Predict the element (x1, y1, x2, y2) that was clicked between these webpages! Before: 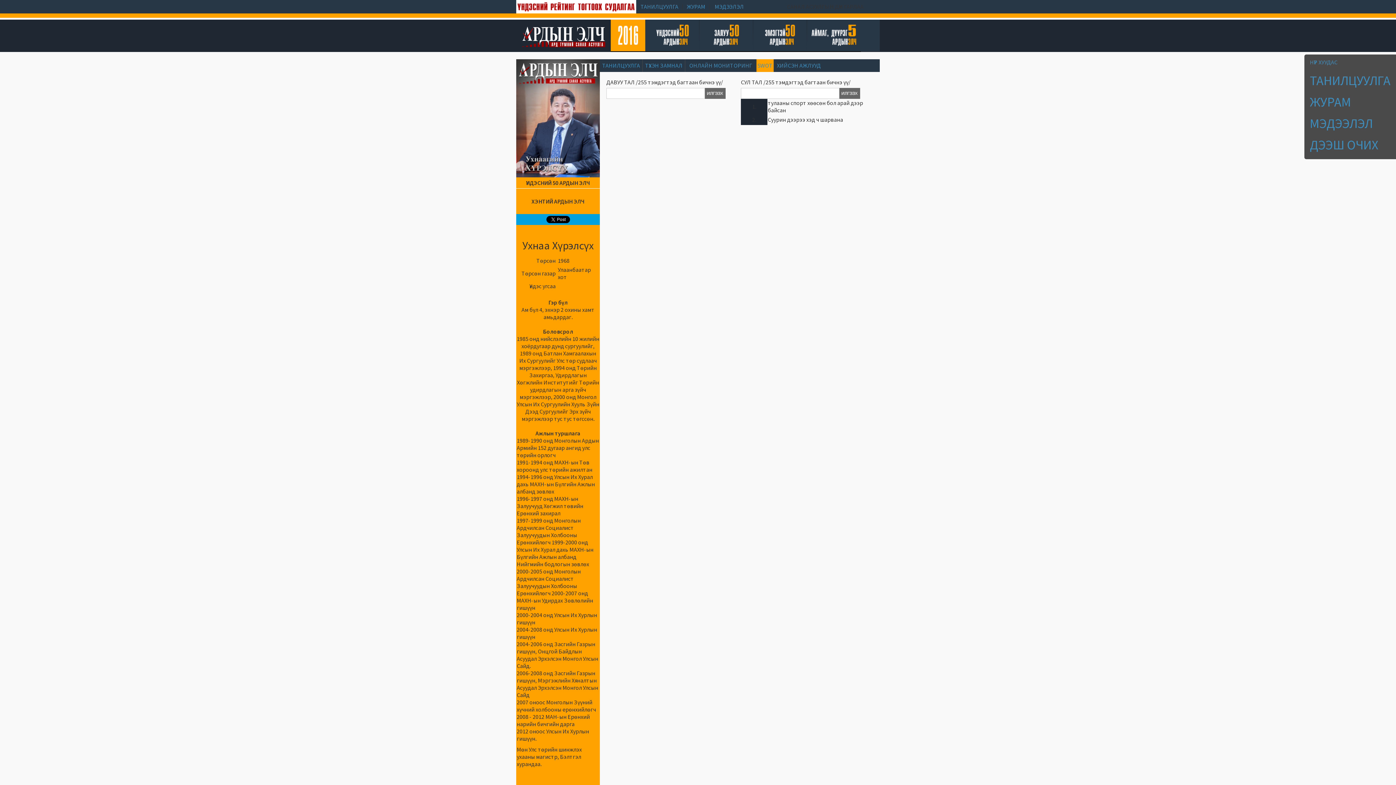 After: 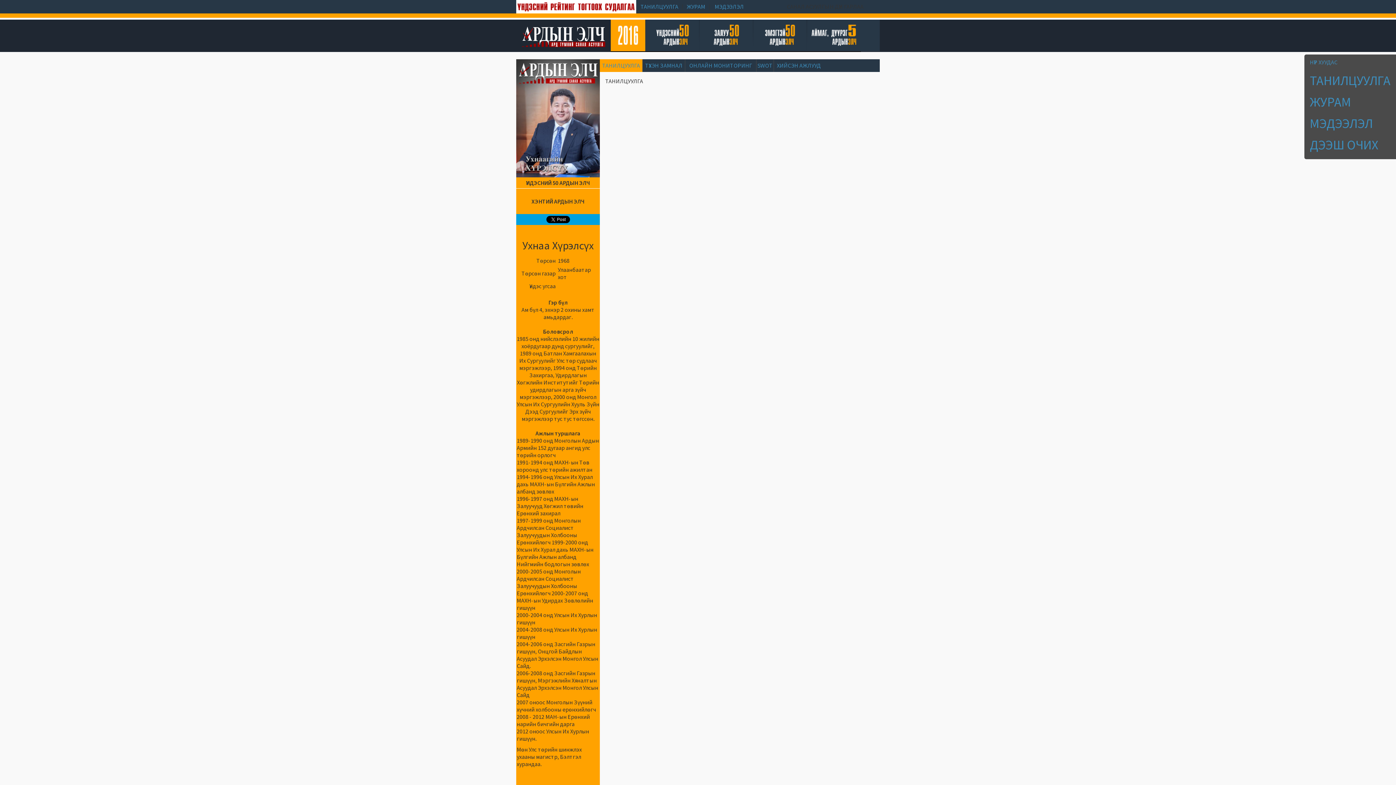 Action: label: ТАНИЛЦУУЛГА bbox: (602, 61, 640, 69)